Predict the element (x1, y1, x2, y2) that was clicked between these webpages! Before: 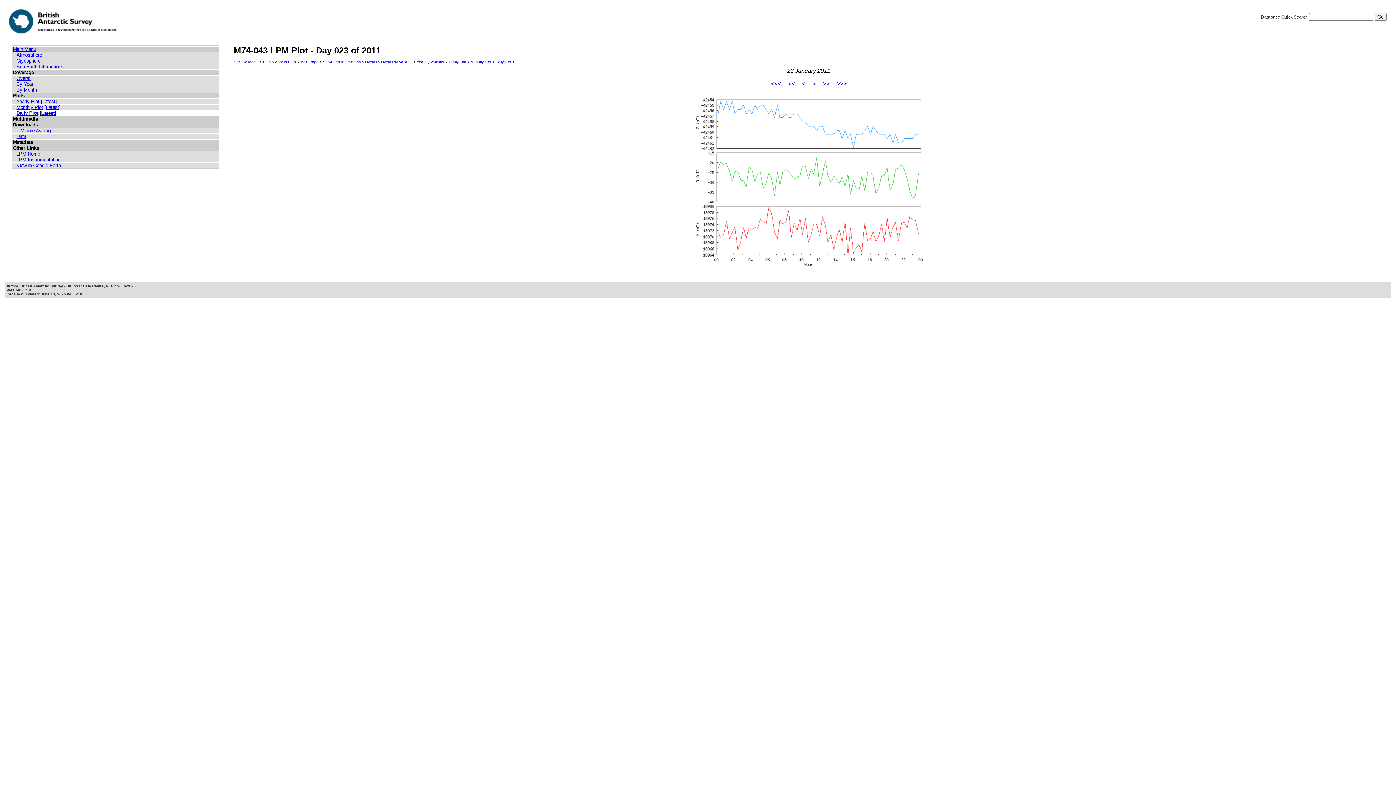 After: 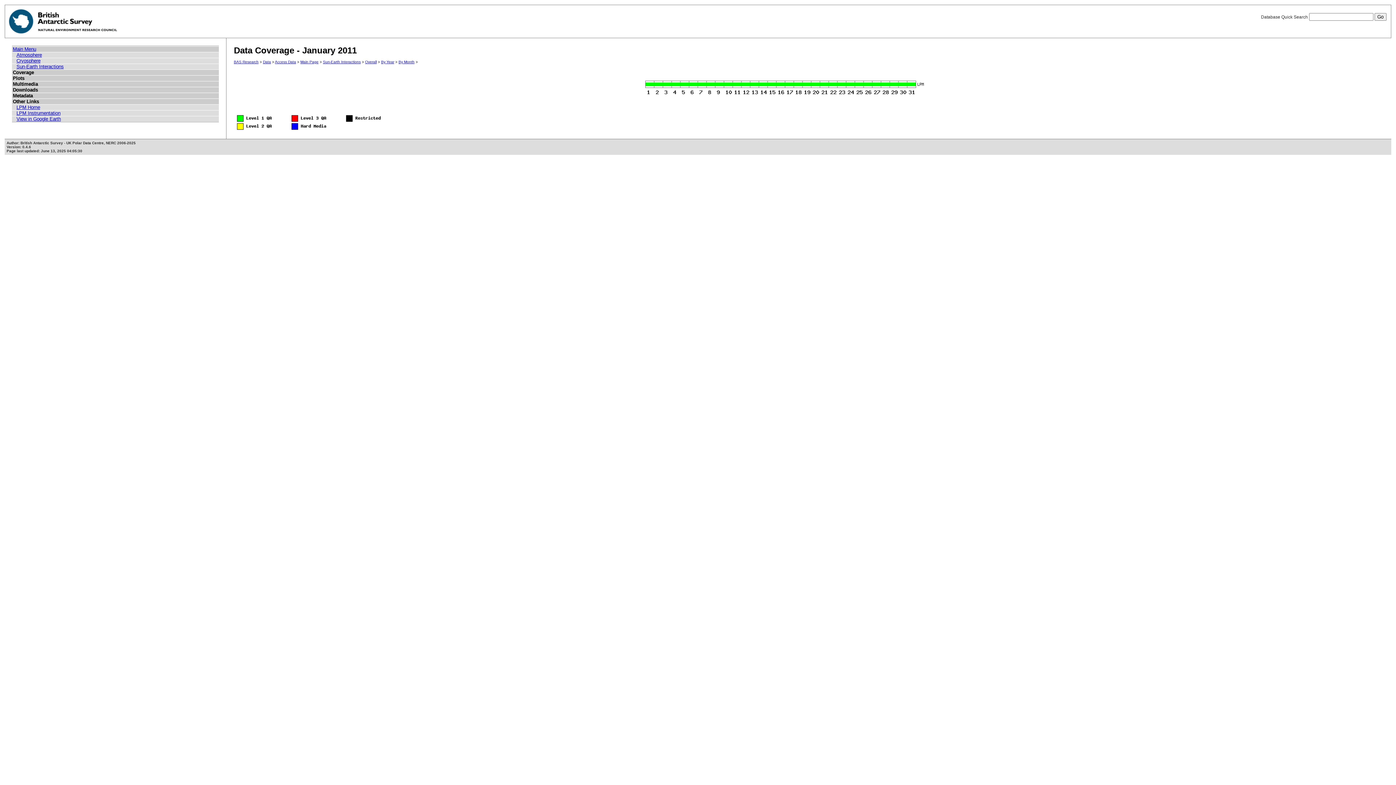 Action: bbox: (16, 87, 36, 92) label: By Month